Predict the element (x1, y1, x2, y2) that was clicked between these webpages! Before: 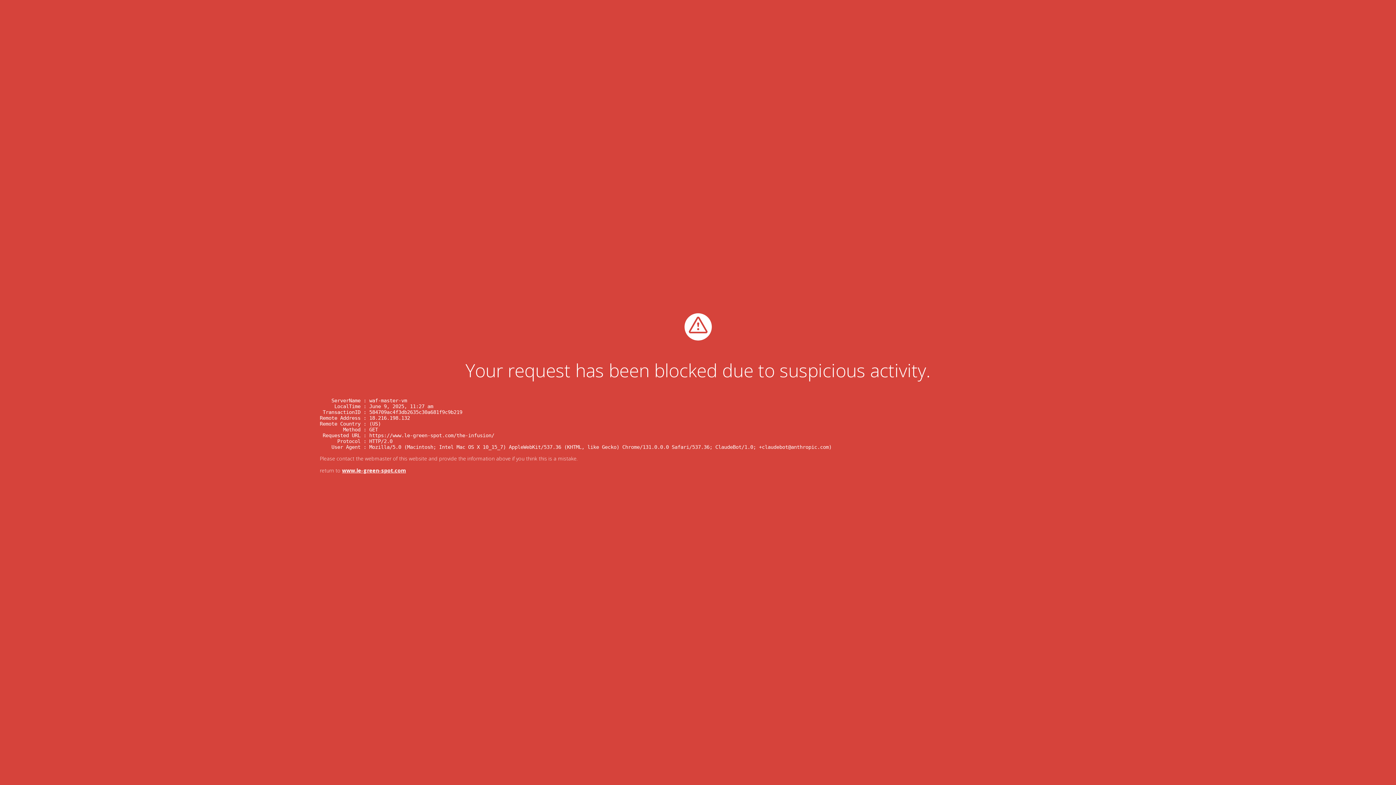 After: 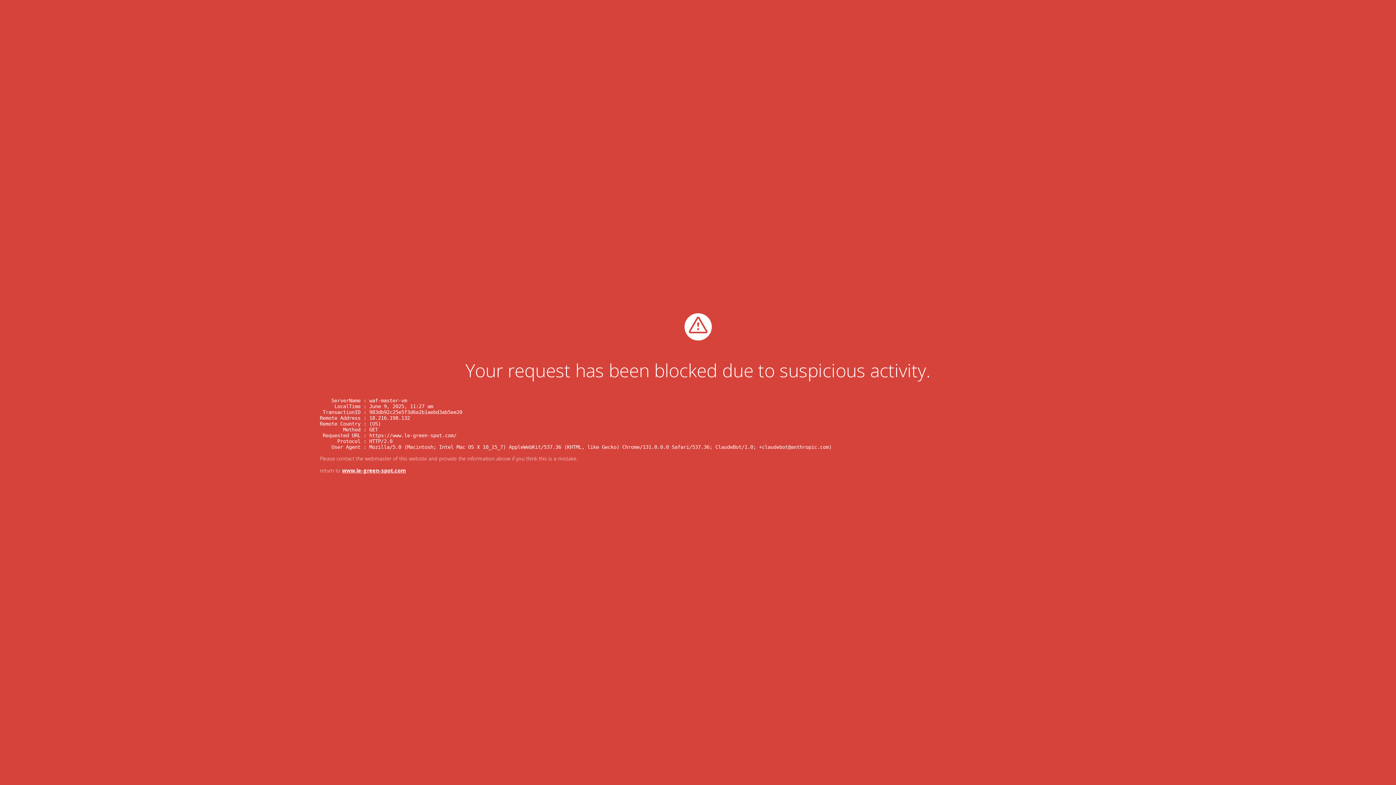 Action: label: www.le-green-spot.com bbox: (342, 467, 406, 474)